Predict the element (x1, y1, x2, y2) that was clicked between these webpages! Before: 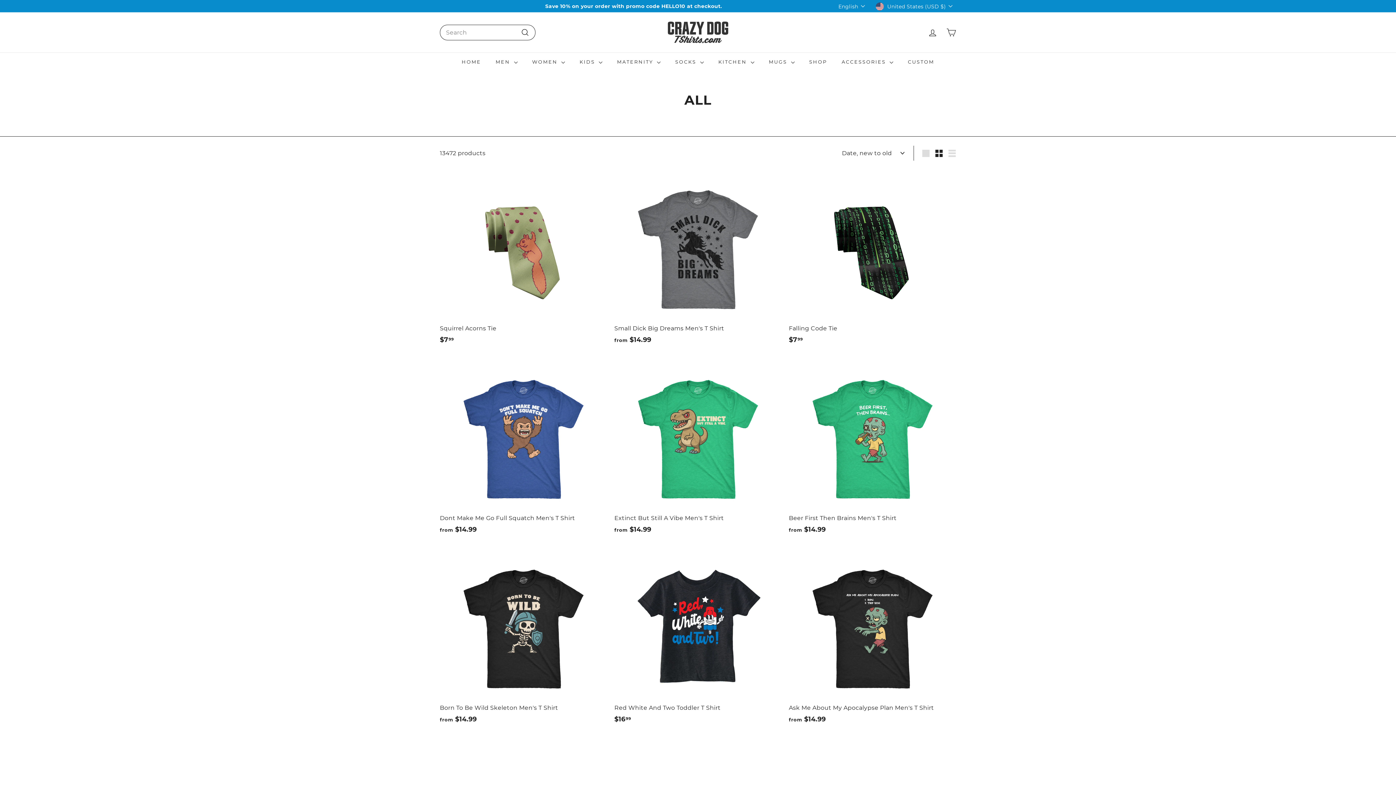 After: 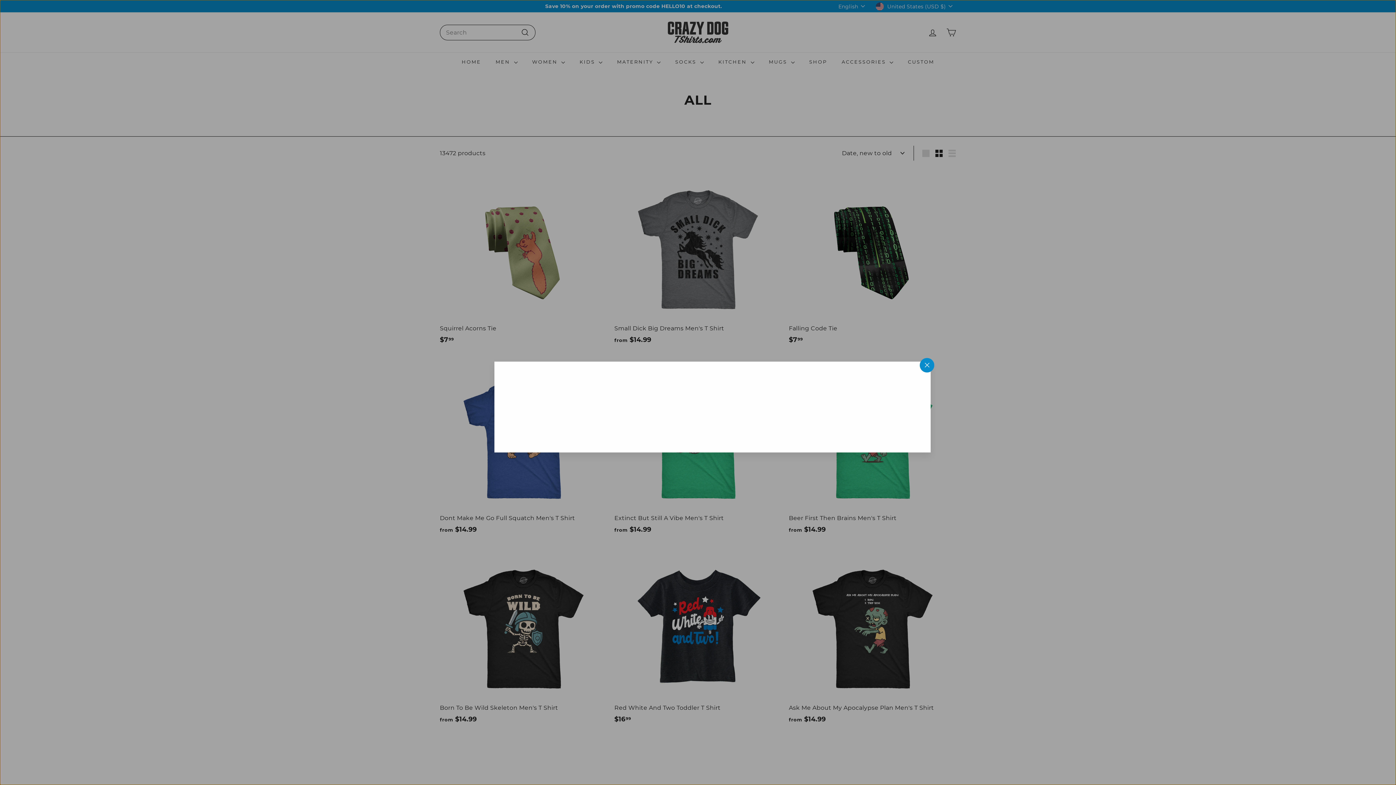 Action: label: Quick shop bbox: (946, 164, 960, 177)